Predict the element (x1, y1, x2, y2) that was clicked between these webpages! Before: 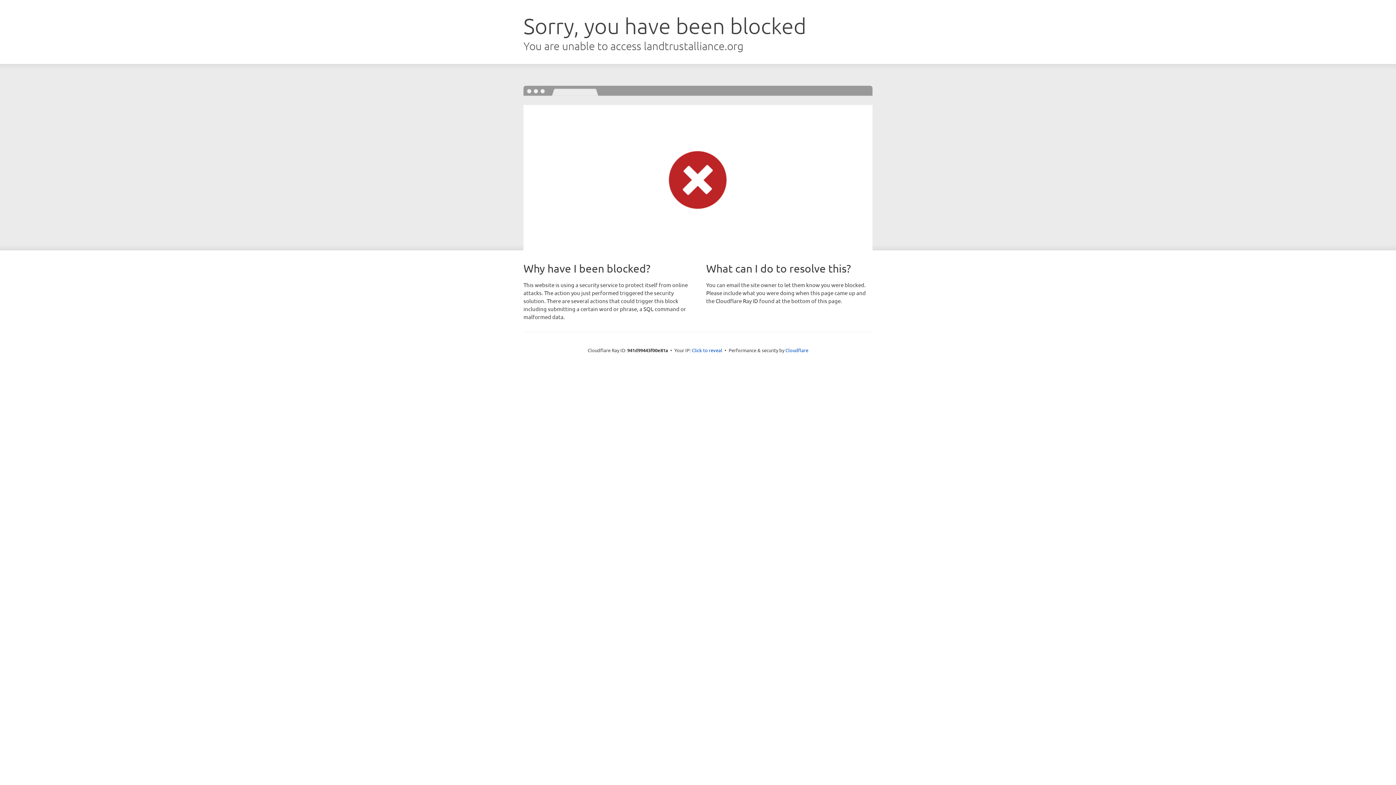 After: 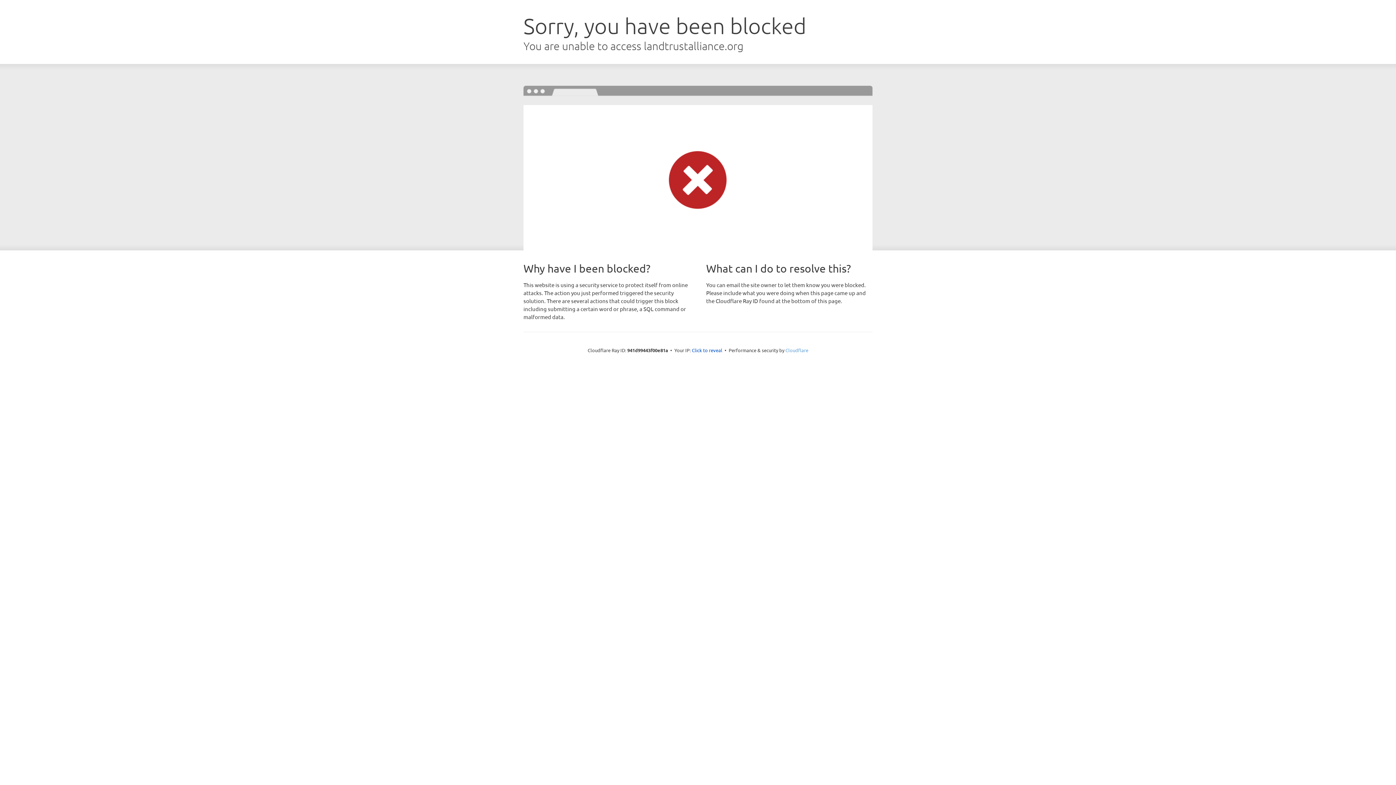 Action: label: Cloudflare bbox: (785, 347, 808, 353)